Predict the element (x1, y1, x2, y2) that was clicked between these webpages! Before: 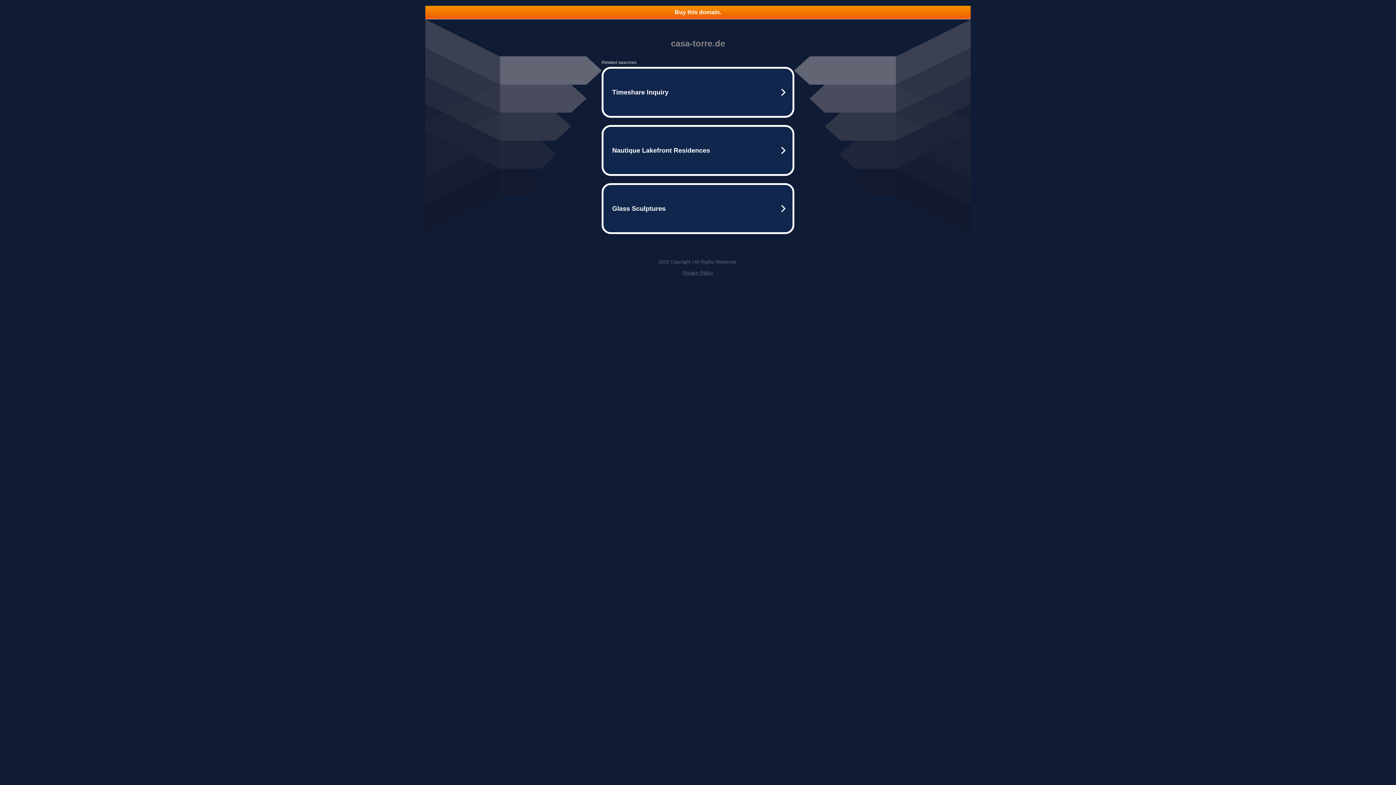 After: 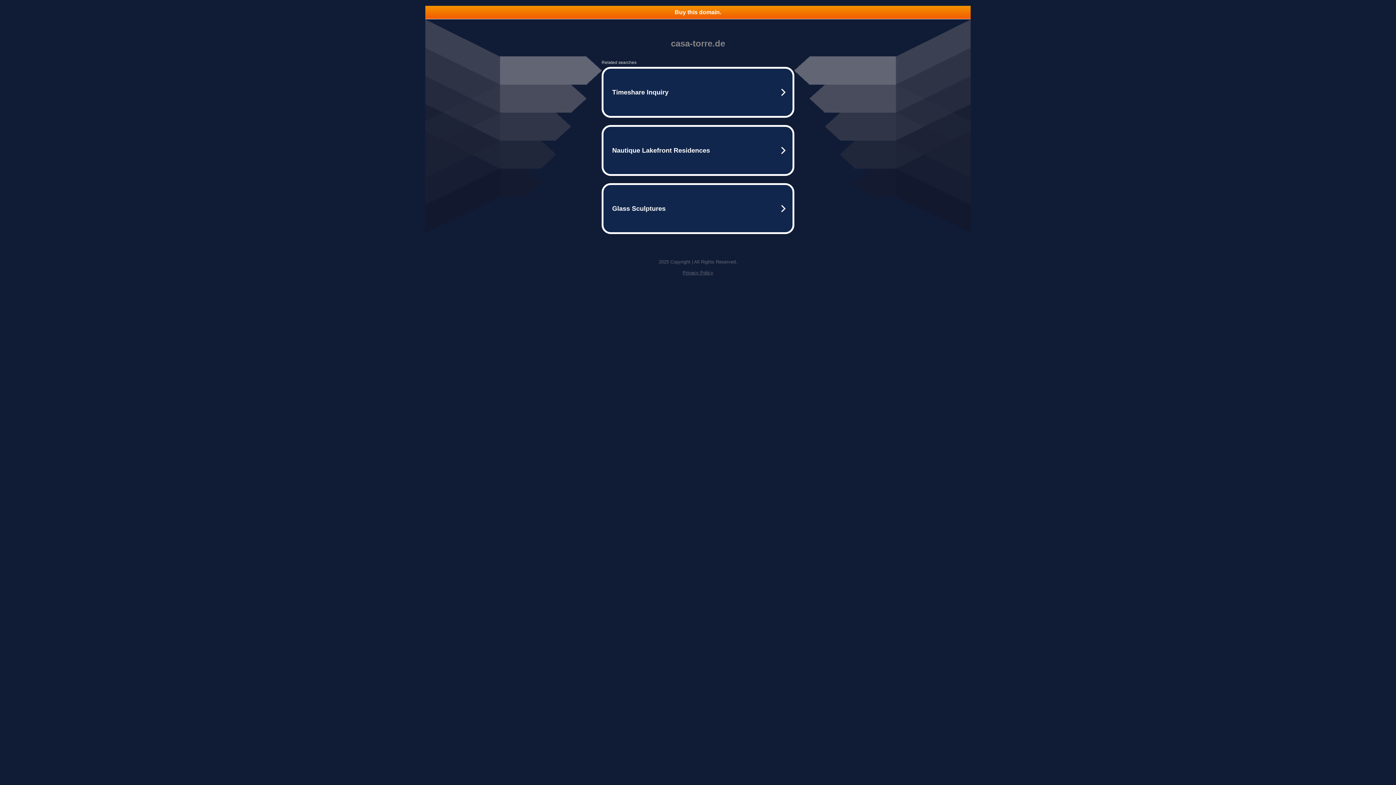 Action: label: Privacy Policy bbox: (682, 270, 713, 275)